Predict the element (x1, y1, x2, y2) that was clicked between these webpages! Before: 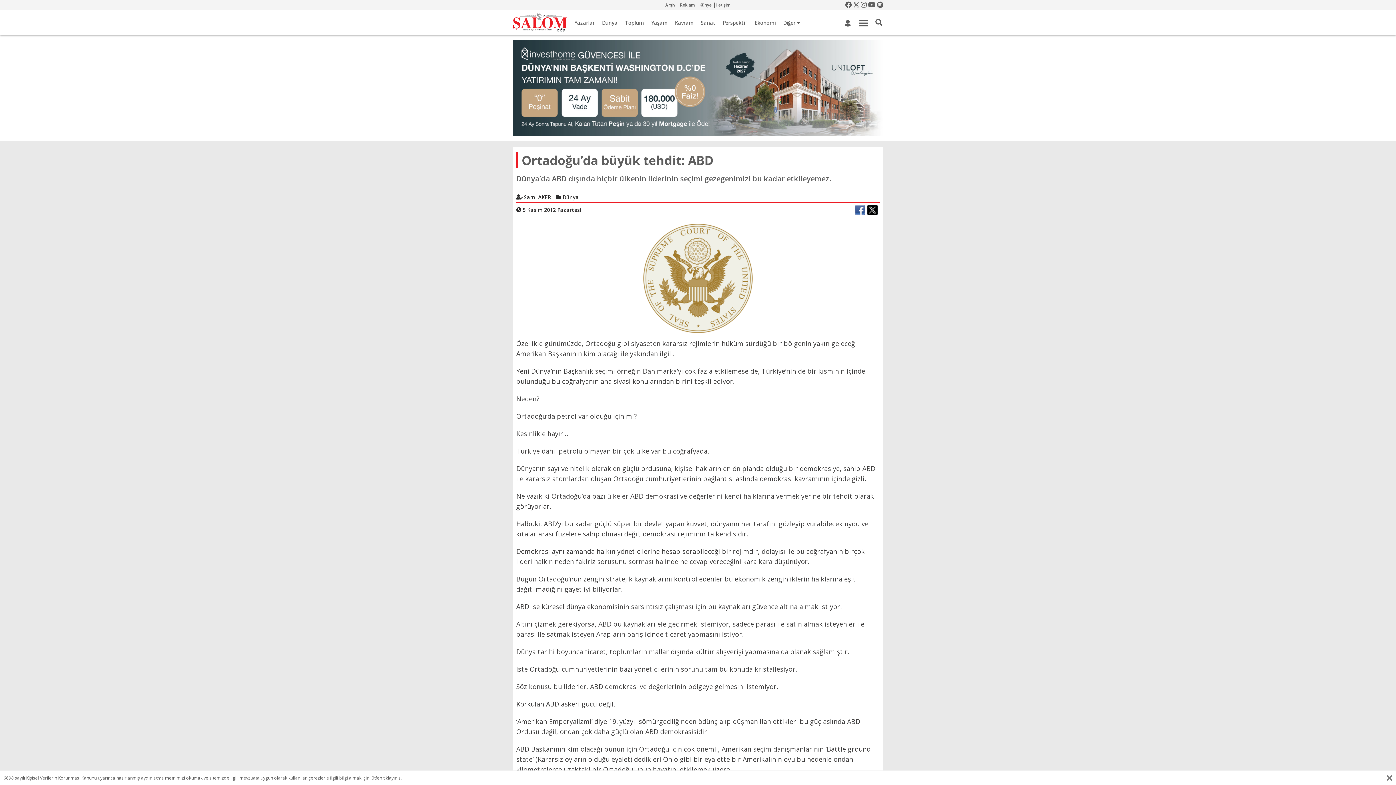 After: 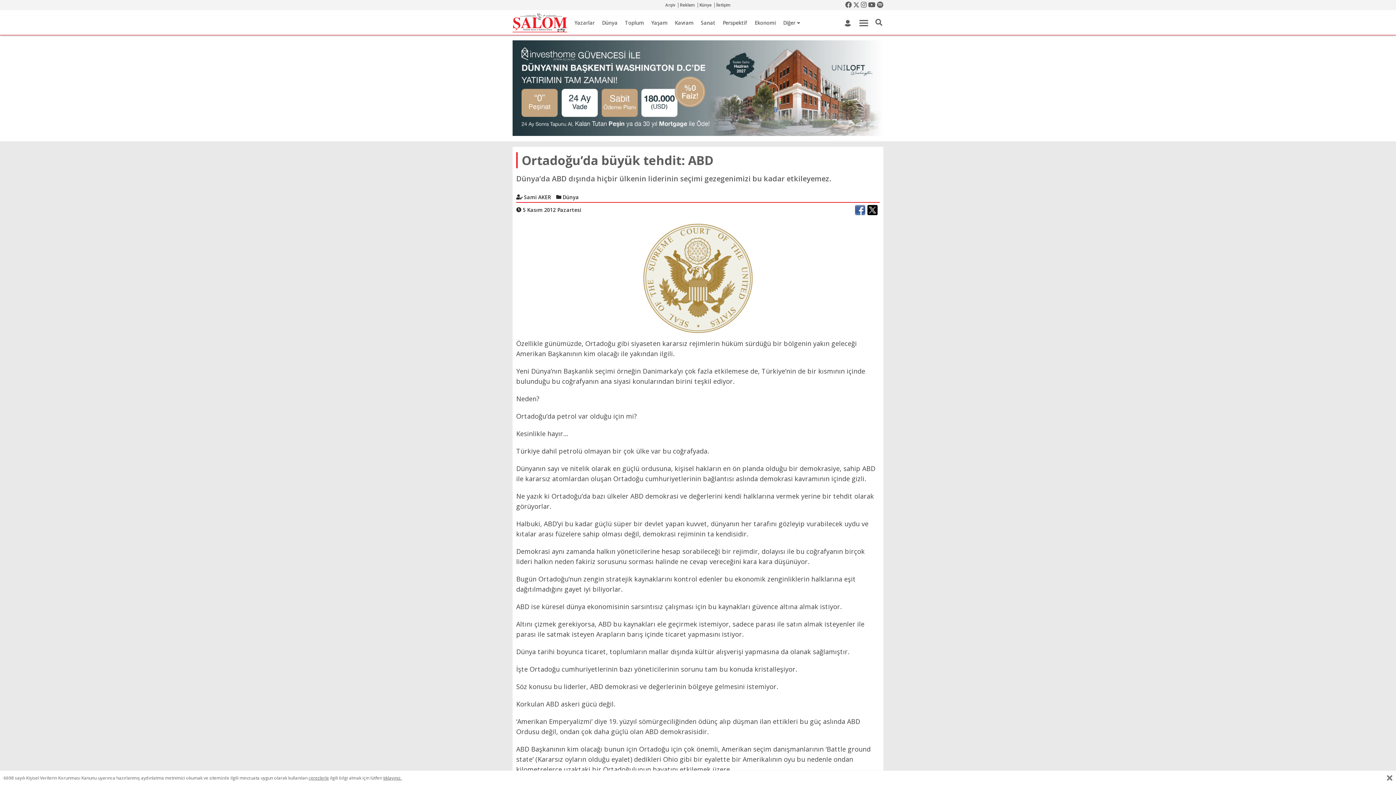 Action: bbox: (512, 83, 883, 91)